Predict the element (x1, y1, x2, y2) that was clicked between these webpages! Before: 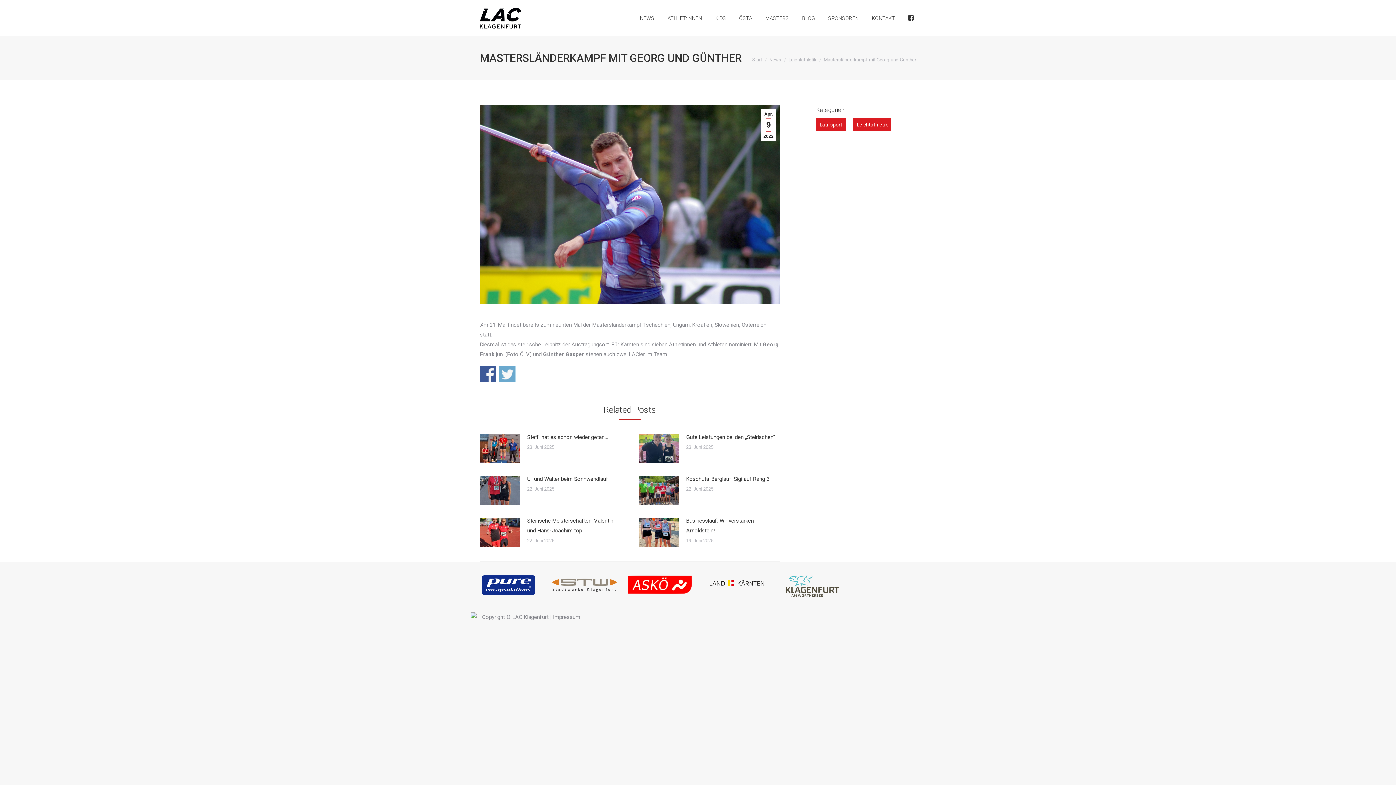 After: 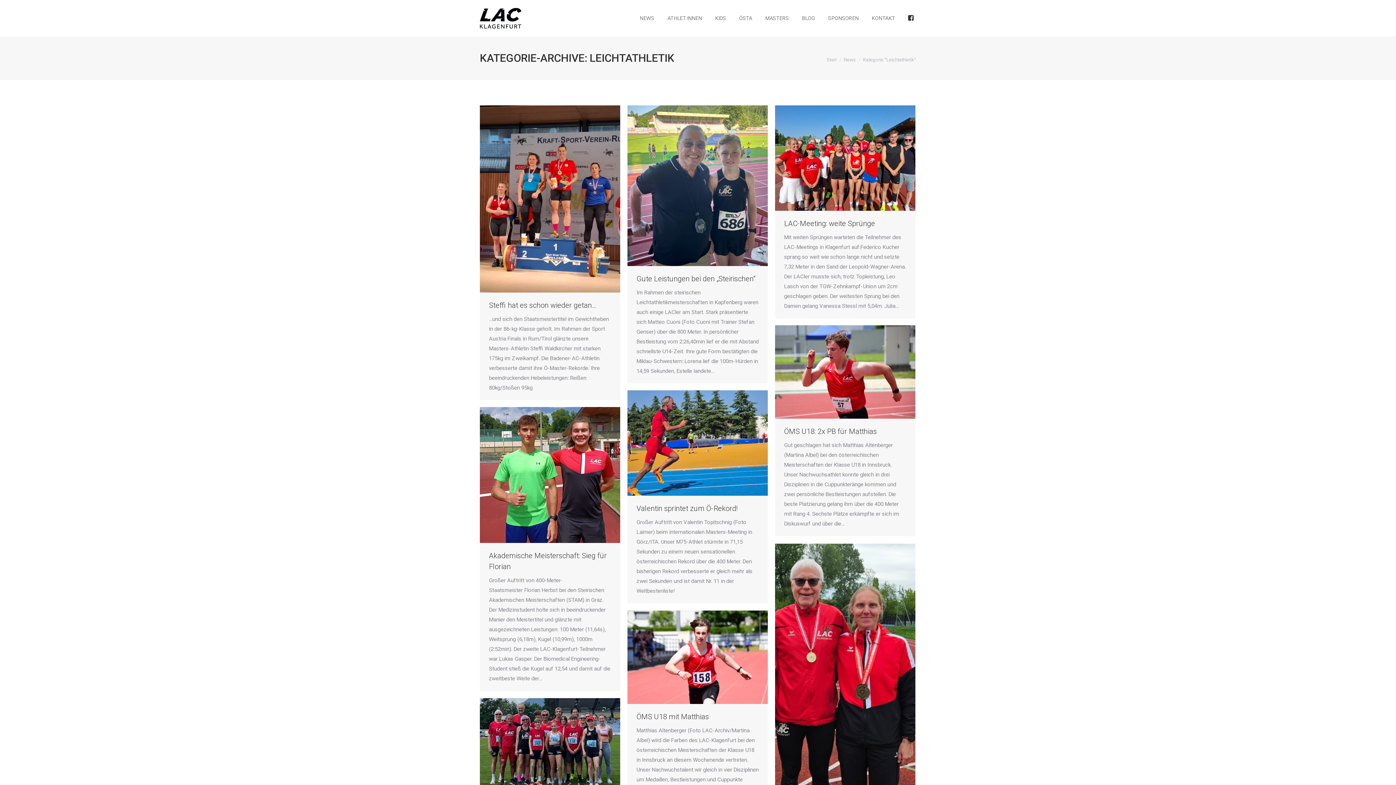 Action: label: Leichtathletik bbox: (788, 56, 816, 62)